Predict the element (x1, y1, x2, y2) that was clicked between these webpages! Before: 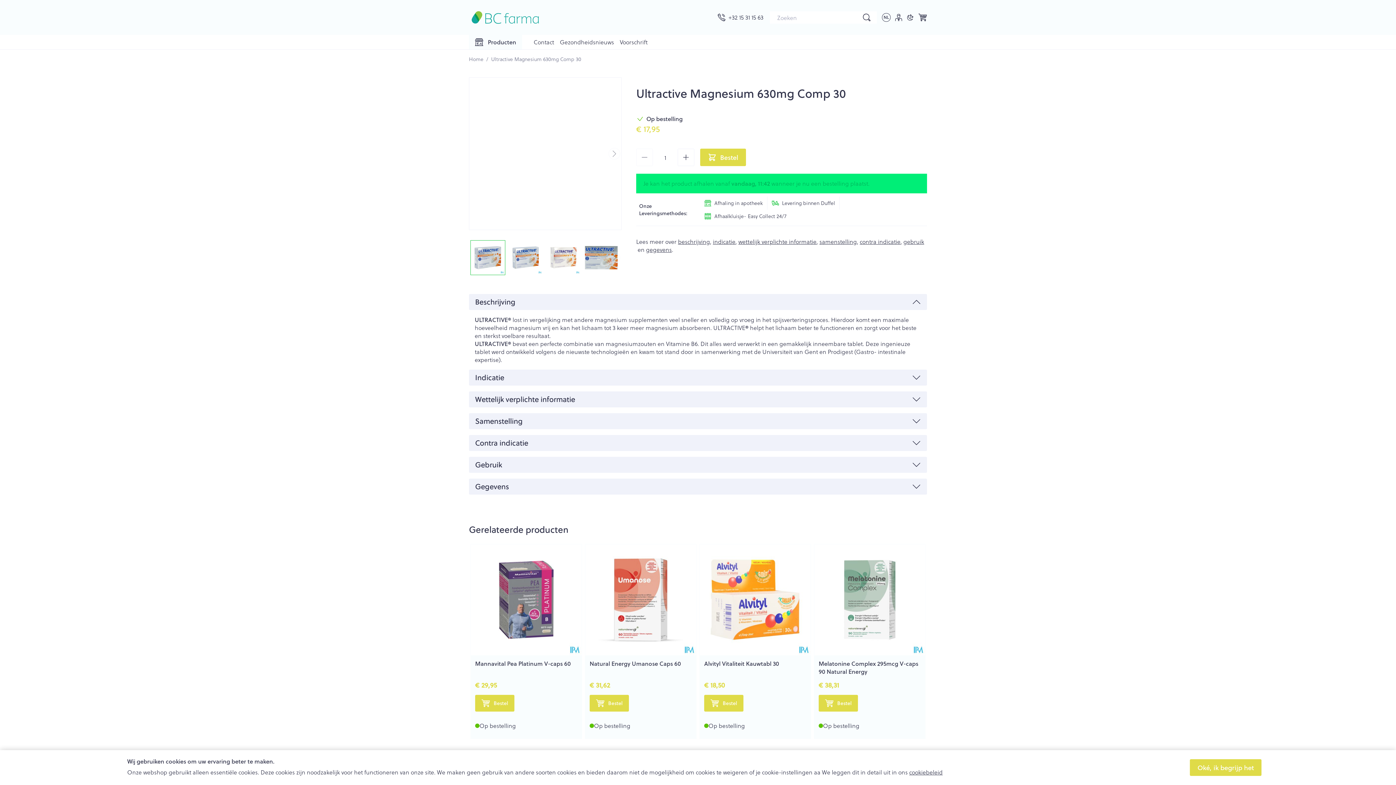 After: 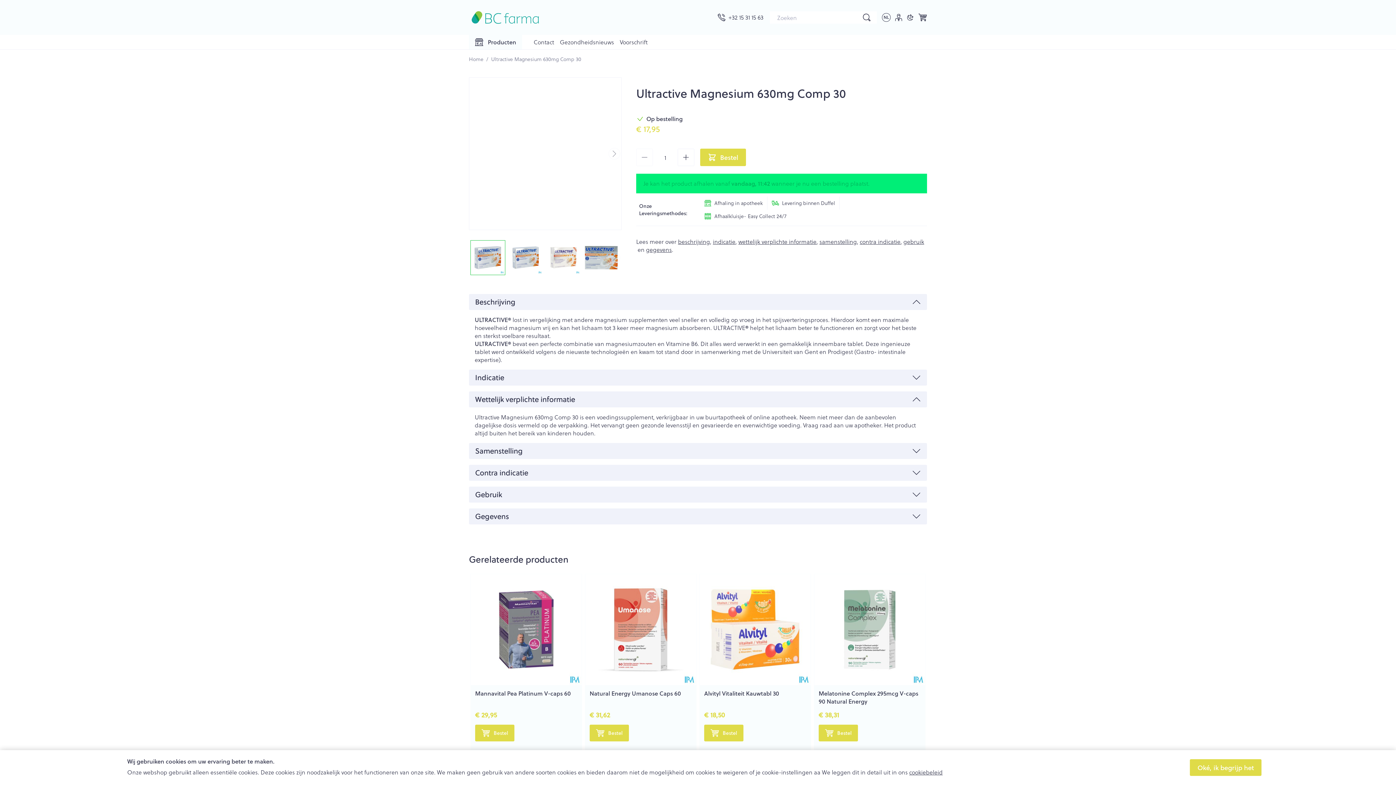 Action: bbox: (469, 391, 927, 407) label: Wettelijk verplichte informatie